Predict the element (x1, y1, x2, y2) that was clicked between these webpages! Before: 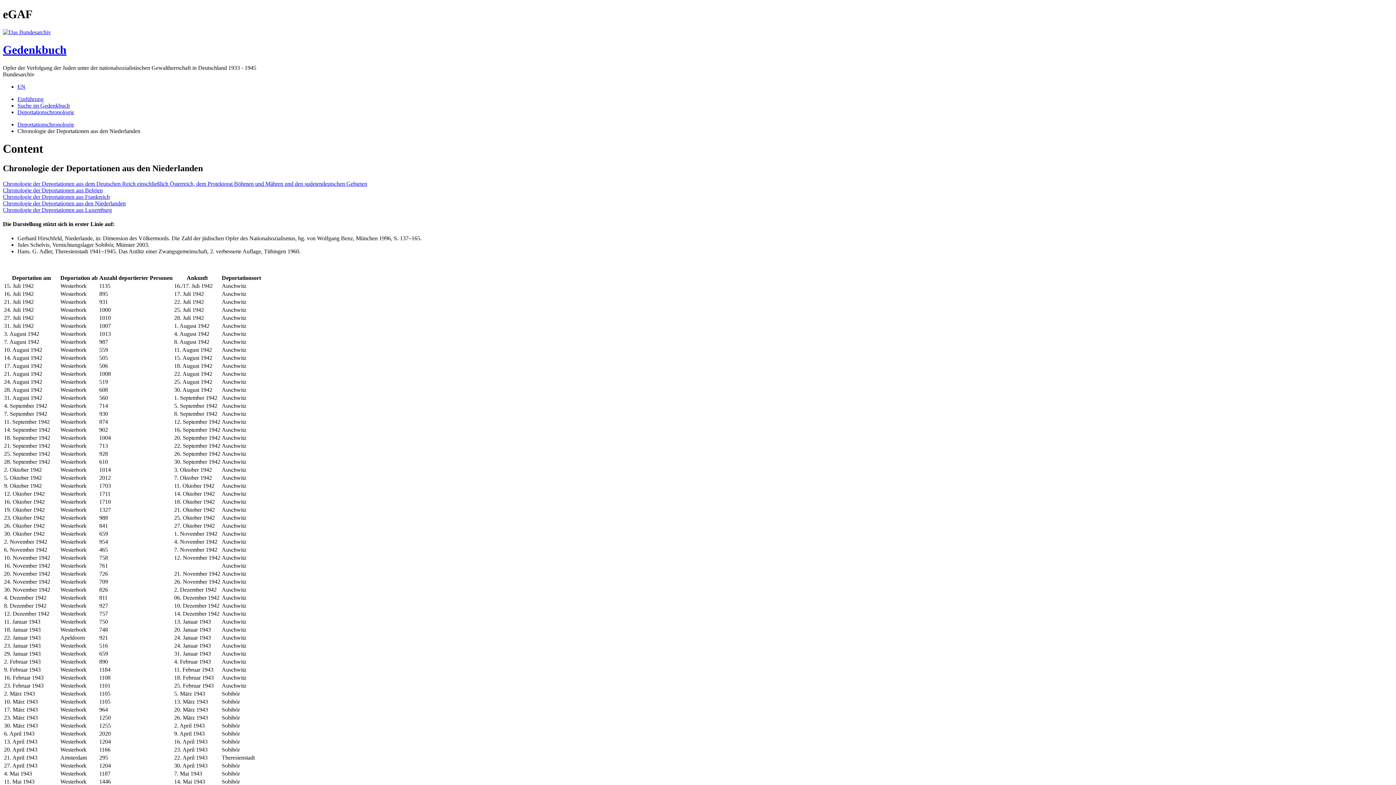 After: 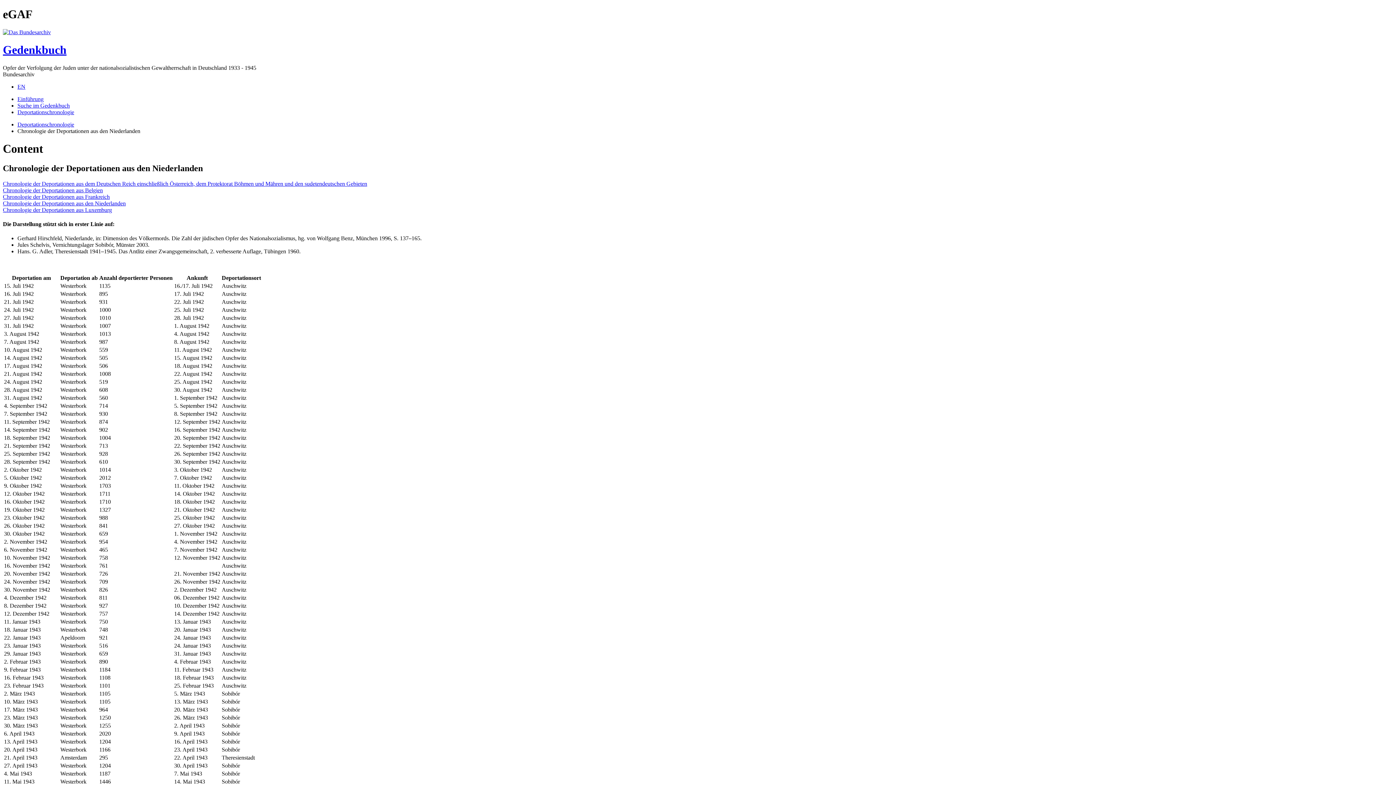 Action: bbox: (2, 200, 125, 206) label: Chronologie der Deportationen aus den Niederlanden